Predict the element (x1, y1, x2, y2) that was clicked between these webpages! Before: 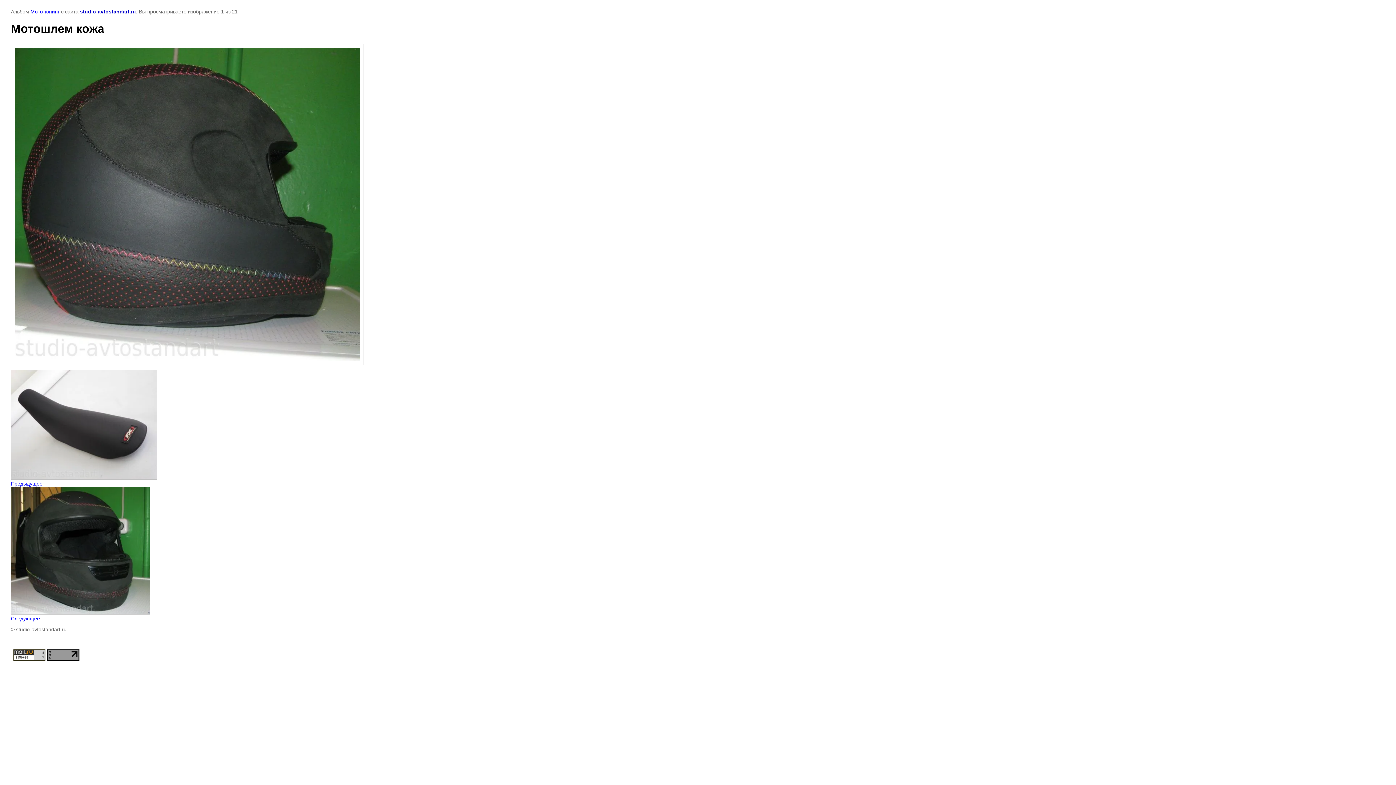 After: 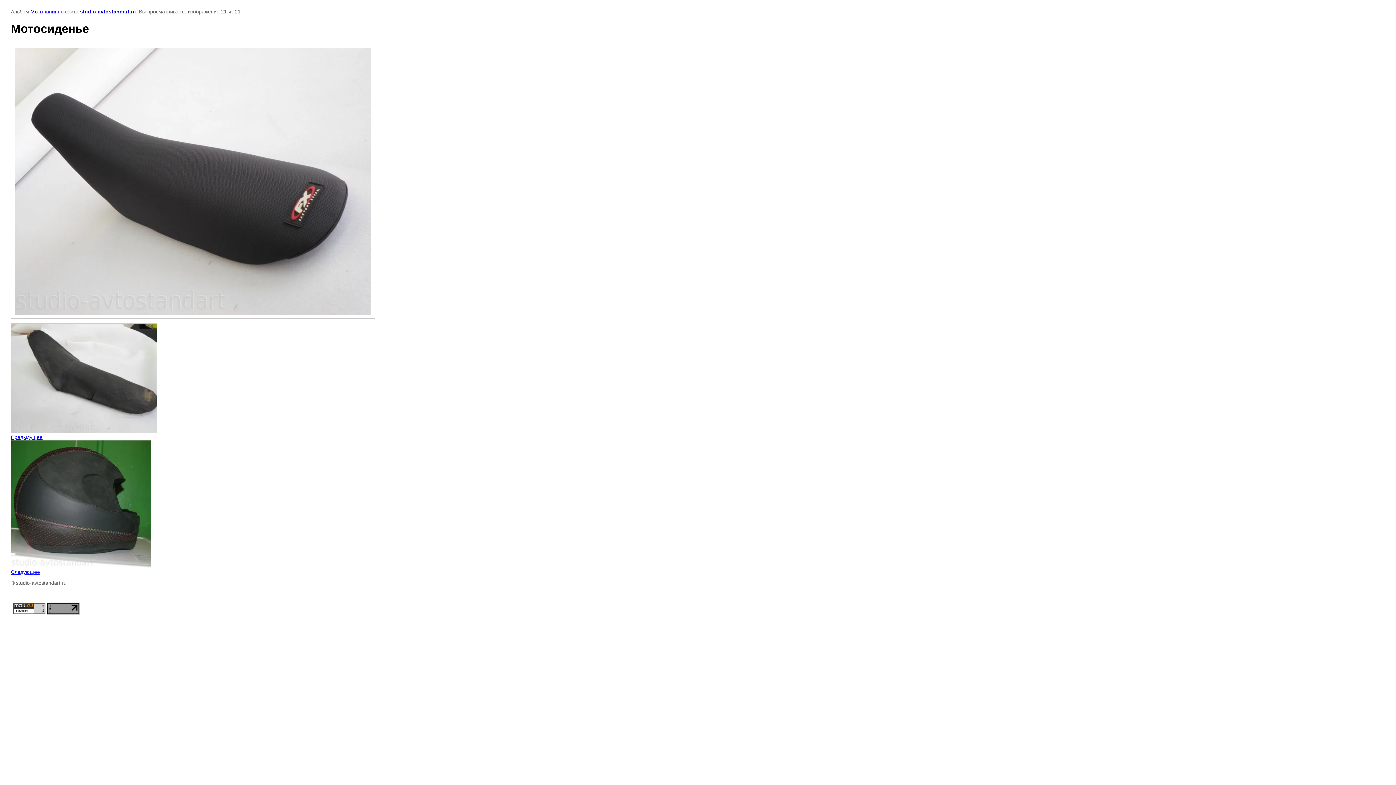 Action: label: 
Предыдущее bbox: (10, 370, 157, 486)